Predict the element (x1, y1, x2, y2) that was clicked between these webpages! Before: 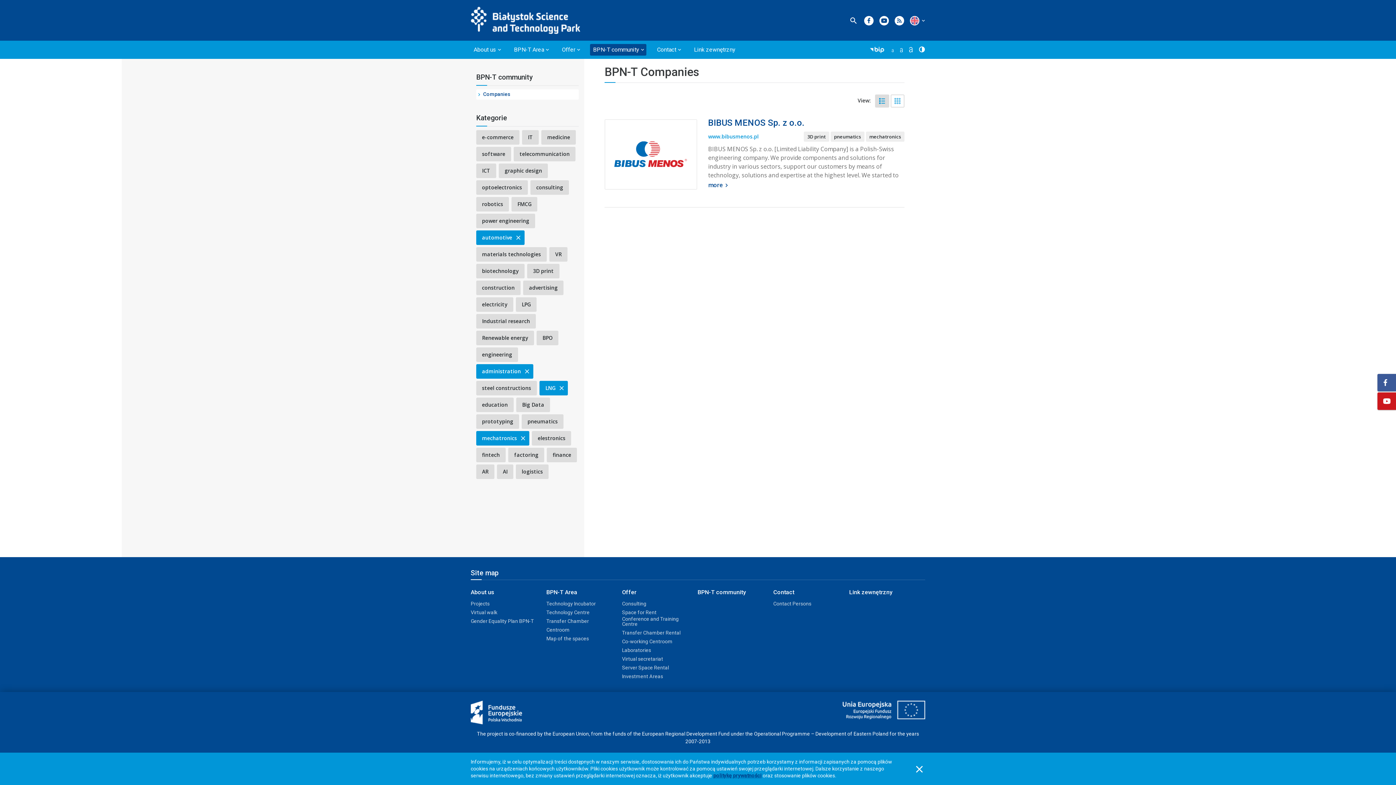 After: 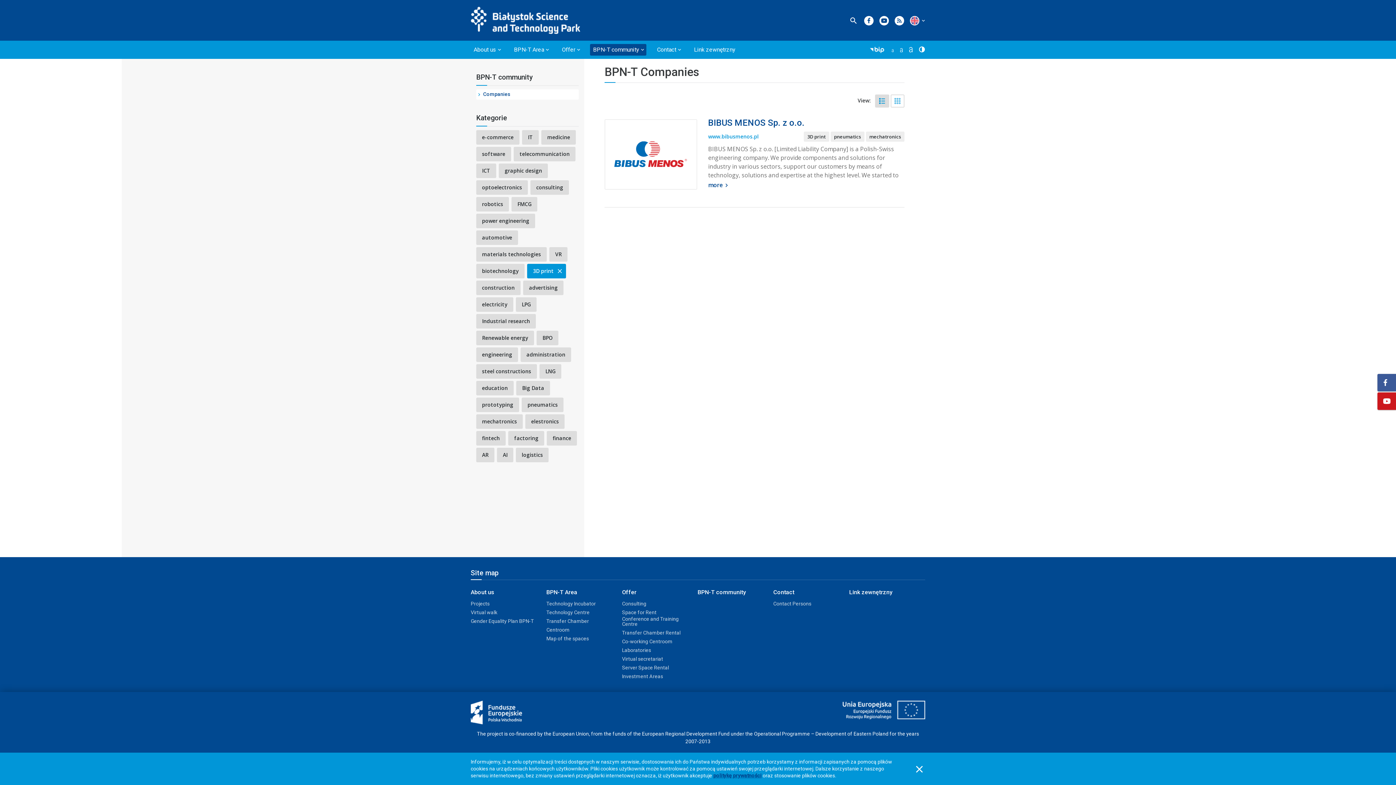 Action: bbox: (804, 133, 830, 140) label: 3D print 